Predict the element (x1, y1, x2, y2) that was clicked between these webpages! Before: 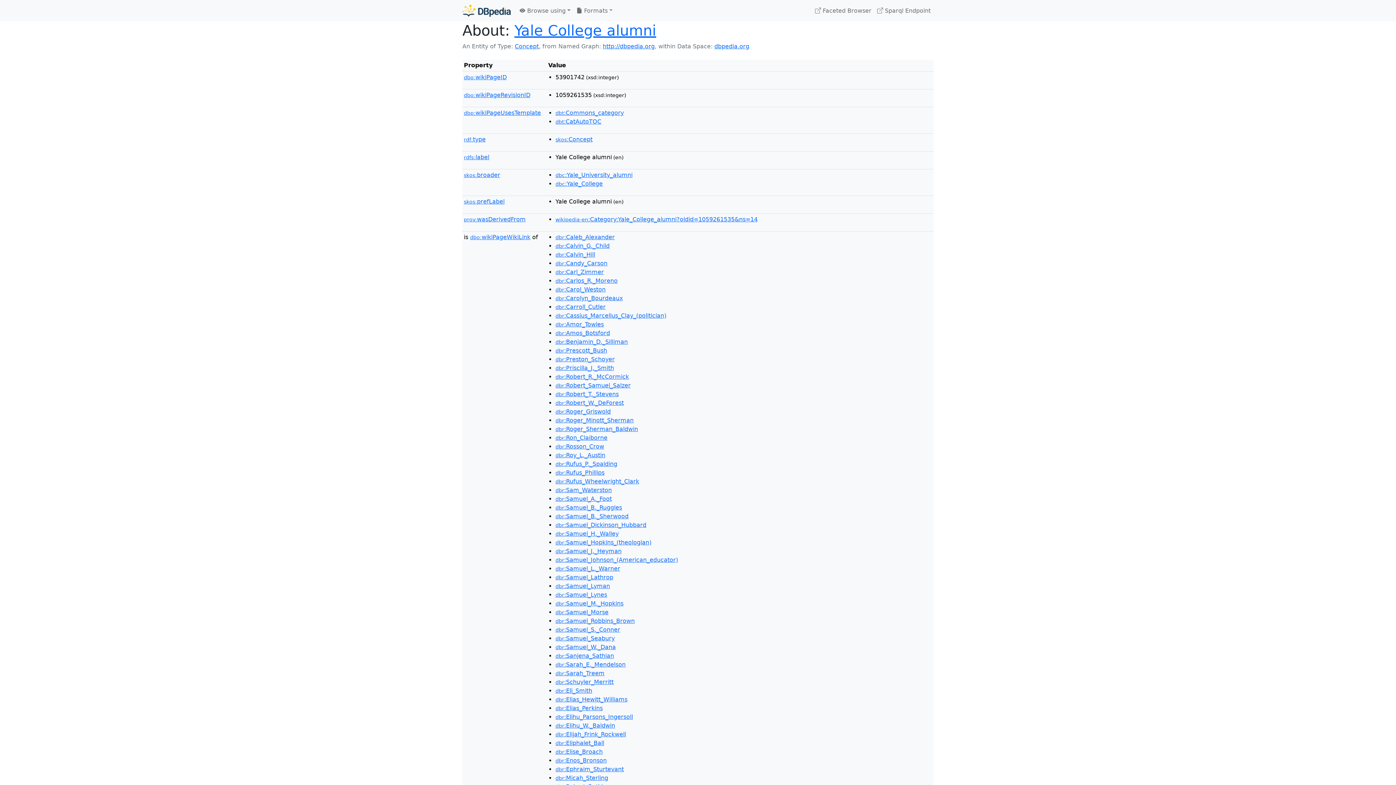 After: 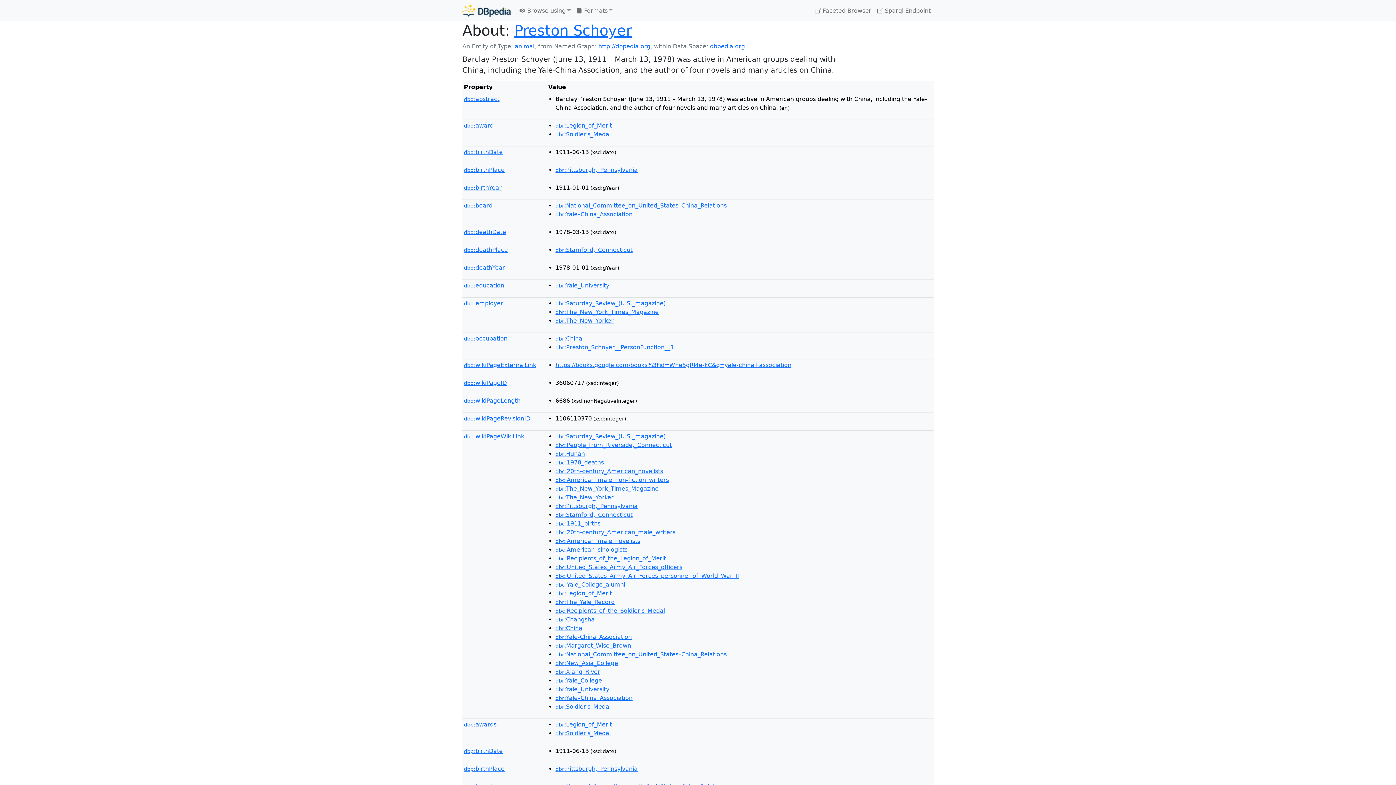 Action: bbox: (555, 356, 614, 362) label: dbr:Preston_Schoyer